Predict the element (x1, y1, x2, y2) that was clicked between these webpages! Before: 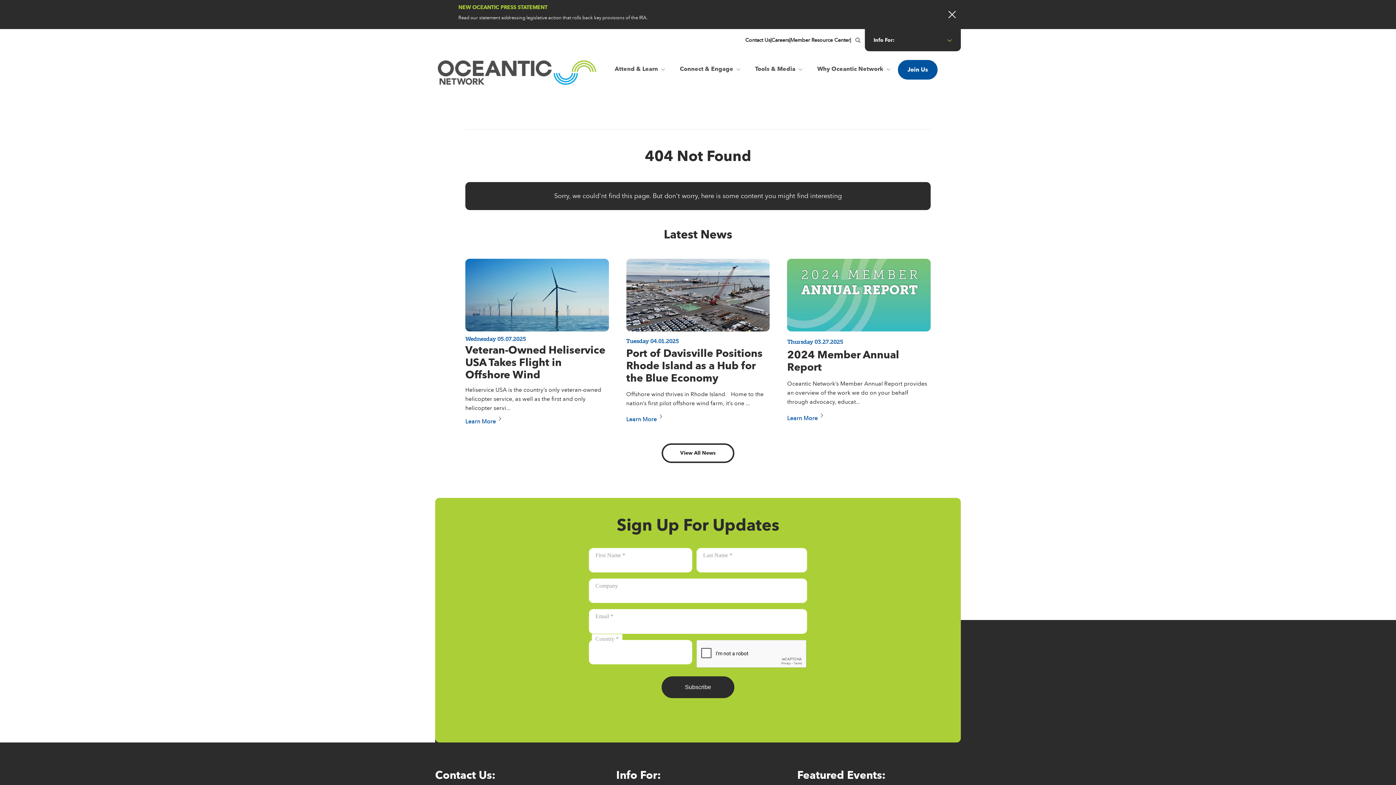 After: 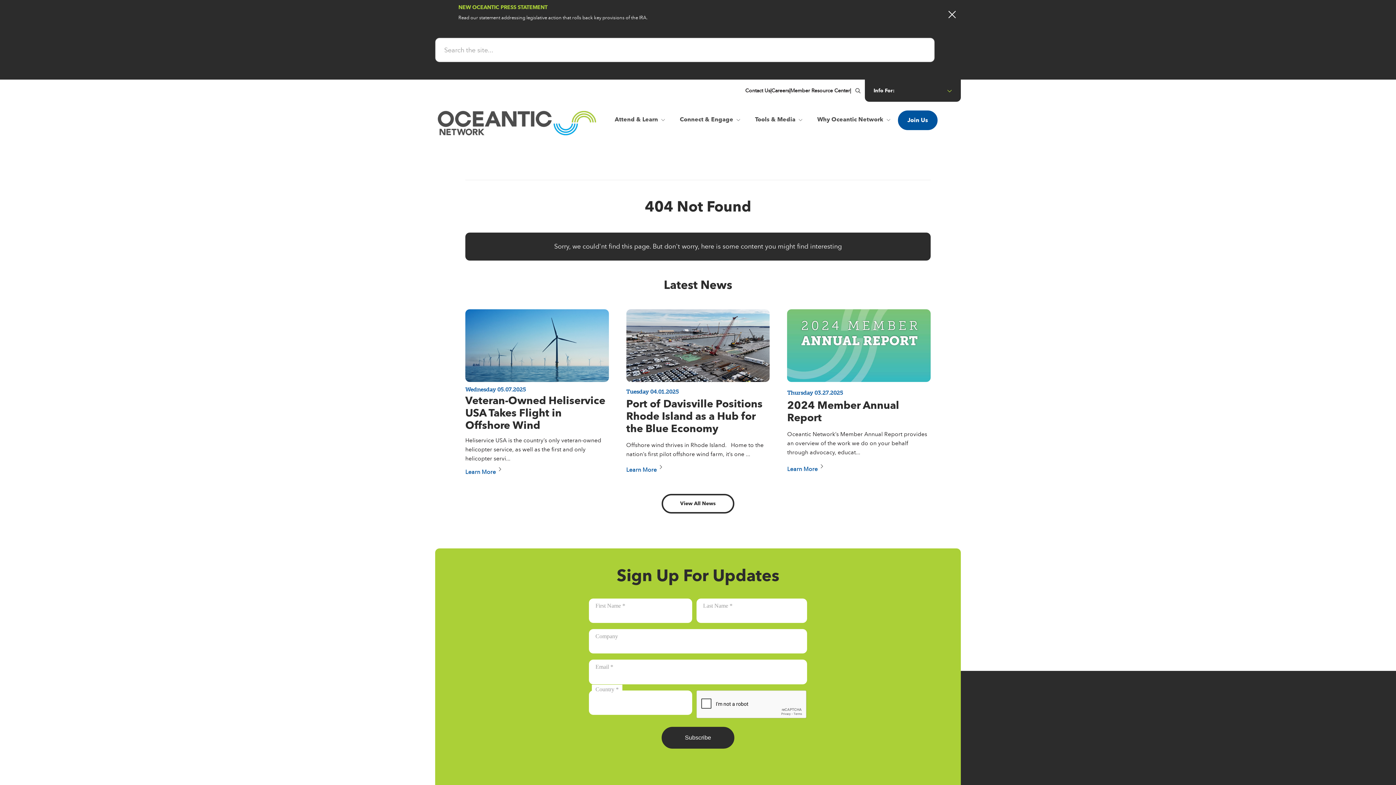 Action: label: Button for  bbox: (851, 29, 865, 51)